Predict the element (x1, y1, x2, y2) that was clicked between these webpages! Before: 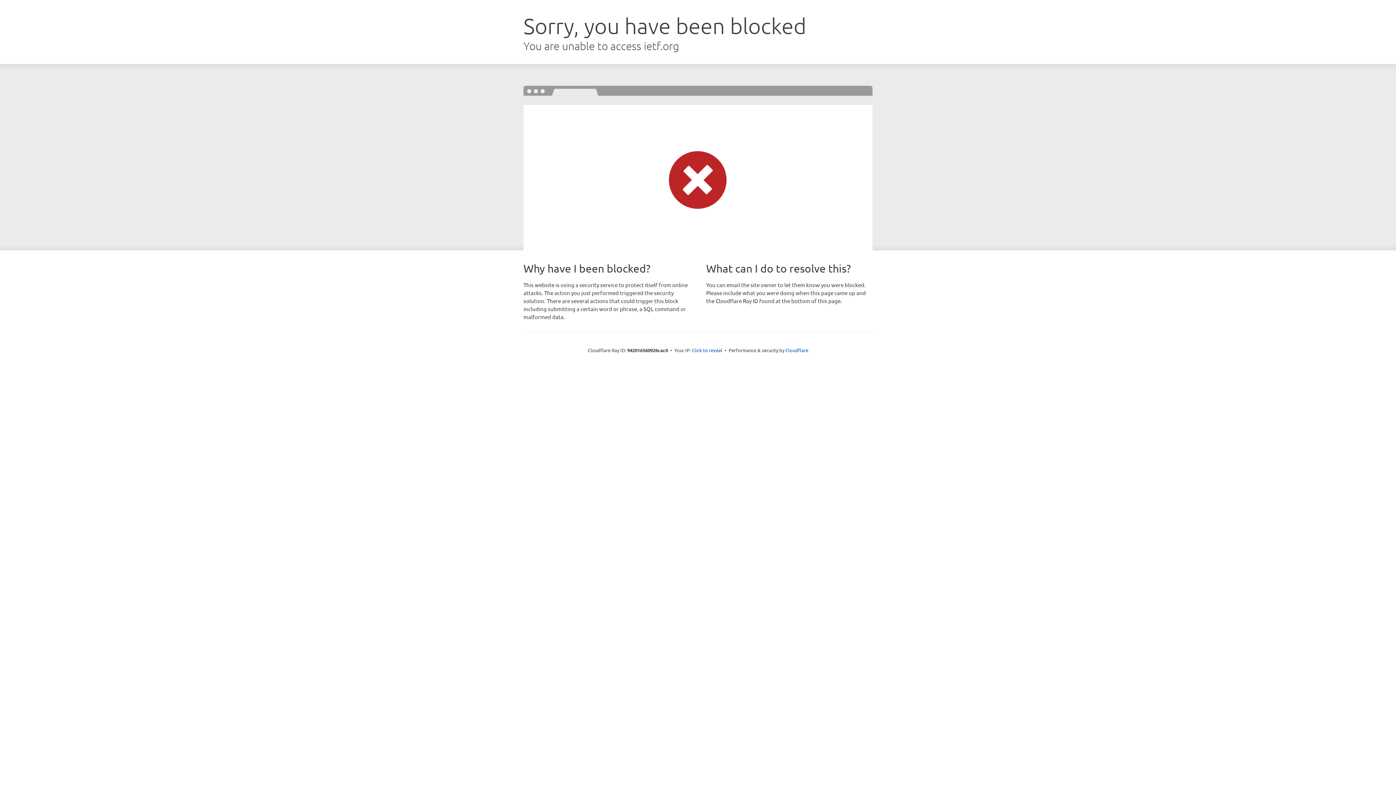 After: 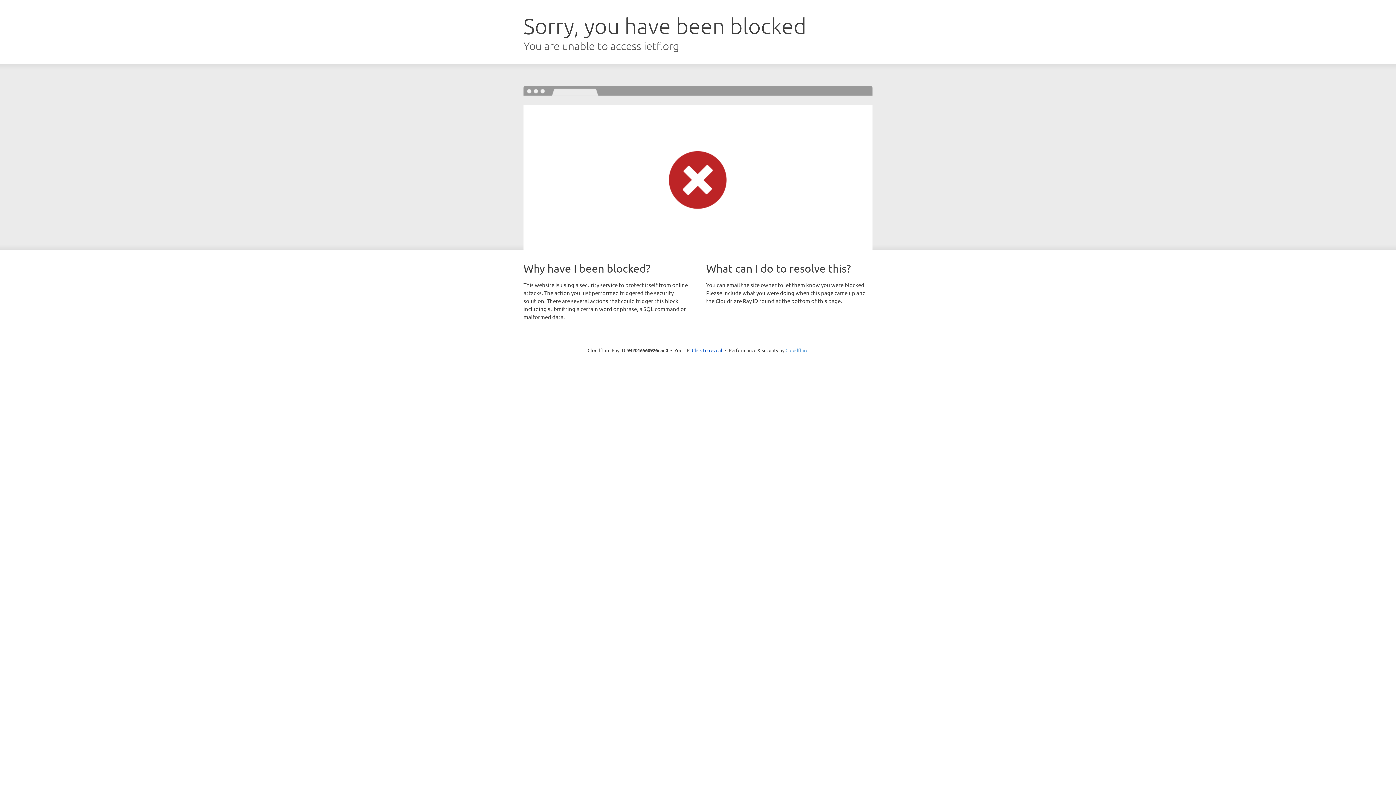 Action: bbox: (785, 347, 808, 353) label: Cloudflare